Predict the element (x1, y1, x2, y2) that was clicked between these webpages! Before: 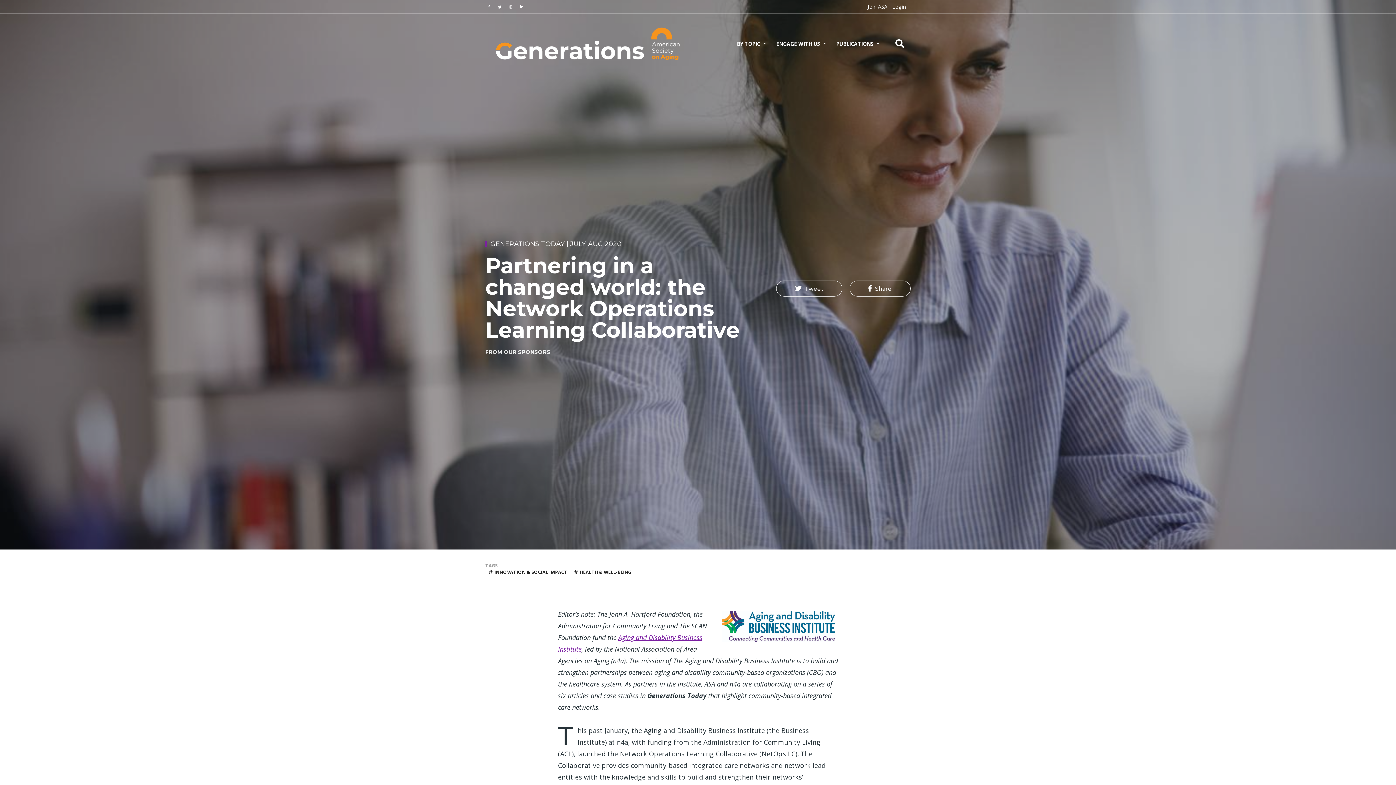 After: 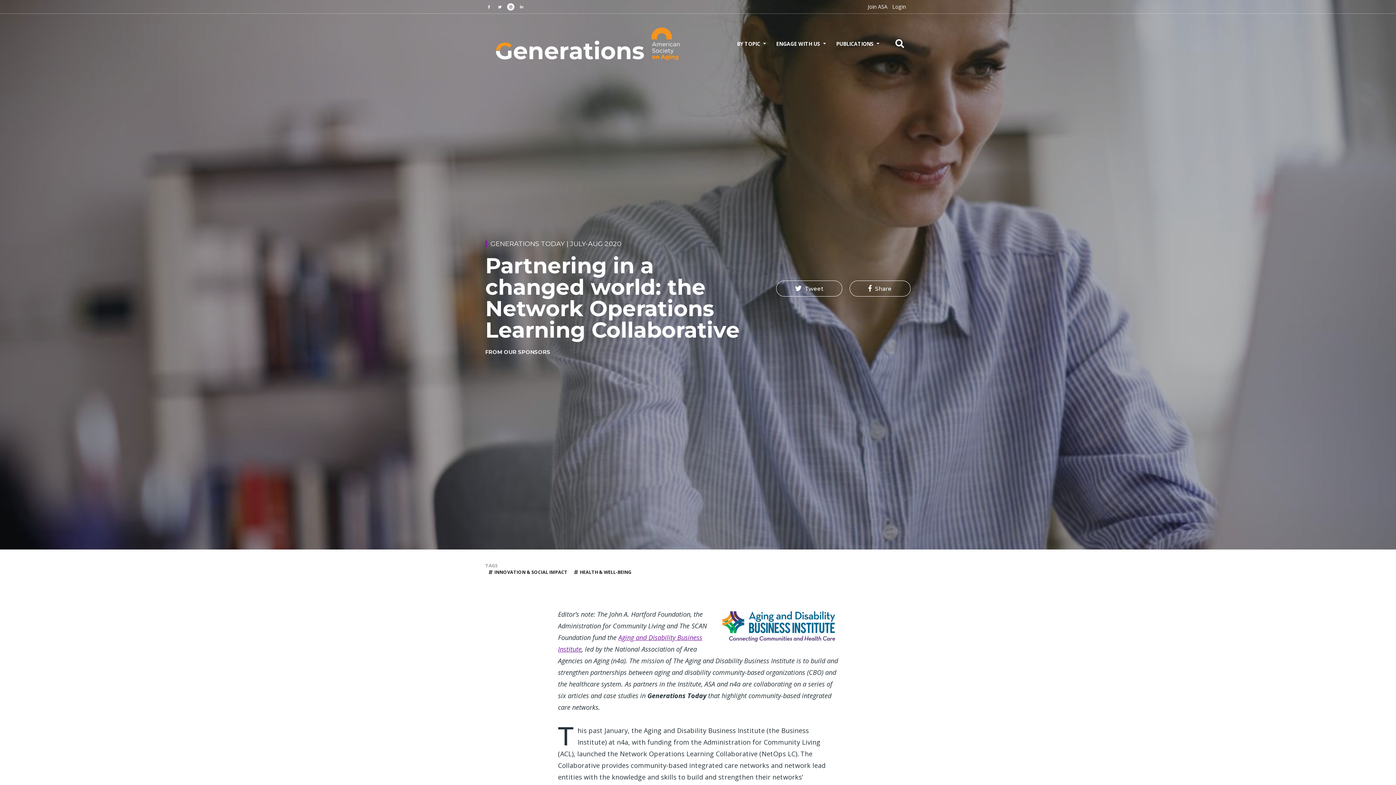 Action: bbox: (507, 3, 514, 10)